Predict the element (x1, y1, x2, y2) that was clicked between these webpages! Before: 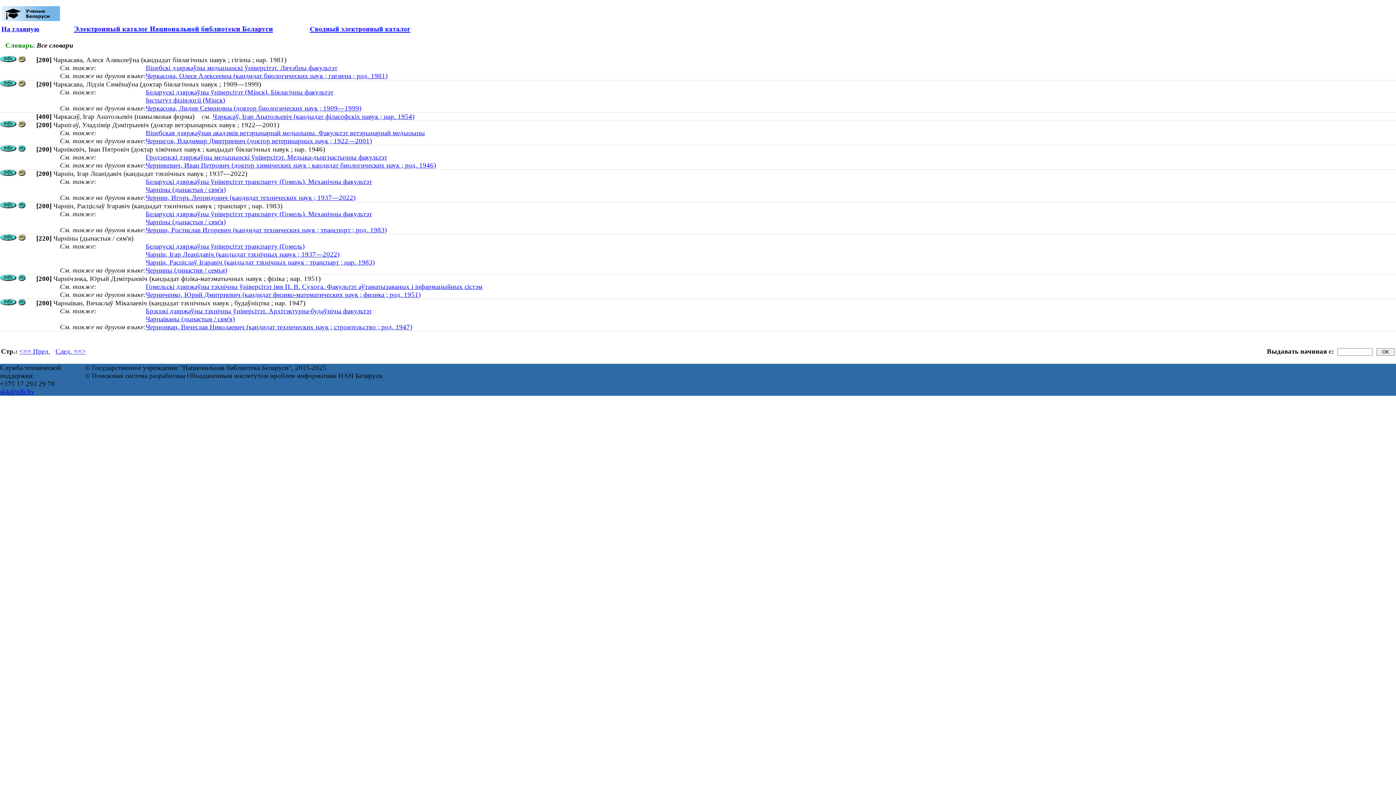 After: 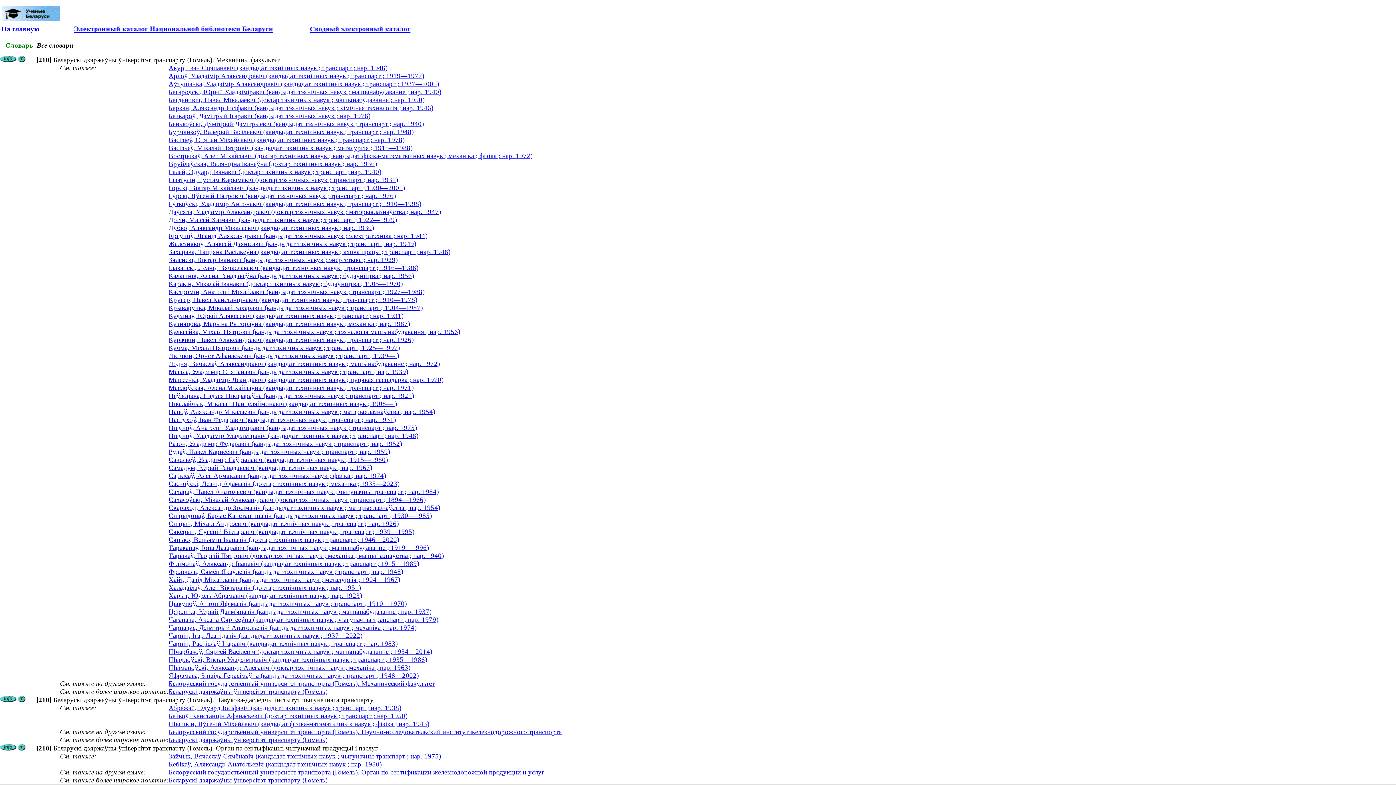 Action: label: Беларускі дзяржаўны ўніверсітэт транспарту (Гомель). Механічны факультэт bbox: (145, 210, 372, 217)